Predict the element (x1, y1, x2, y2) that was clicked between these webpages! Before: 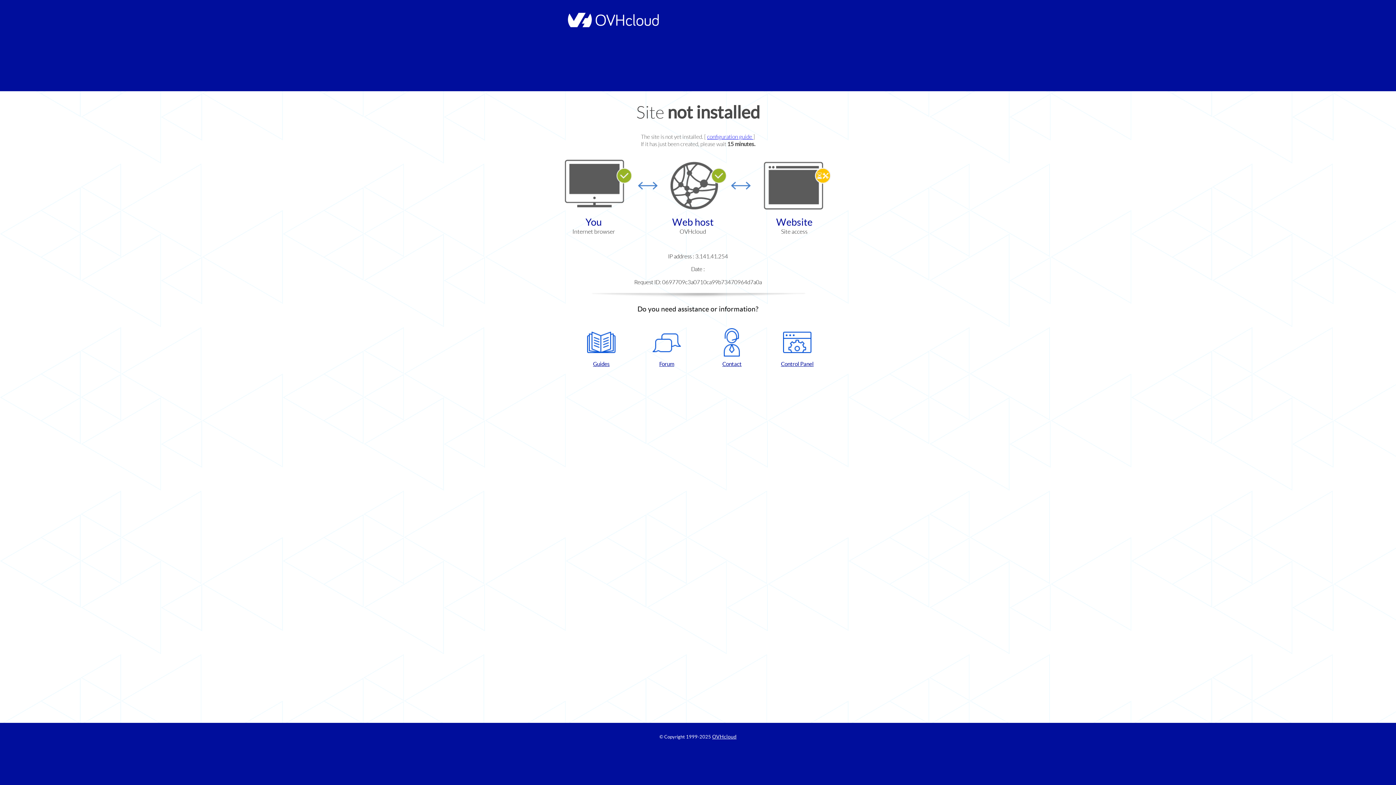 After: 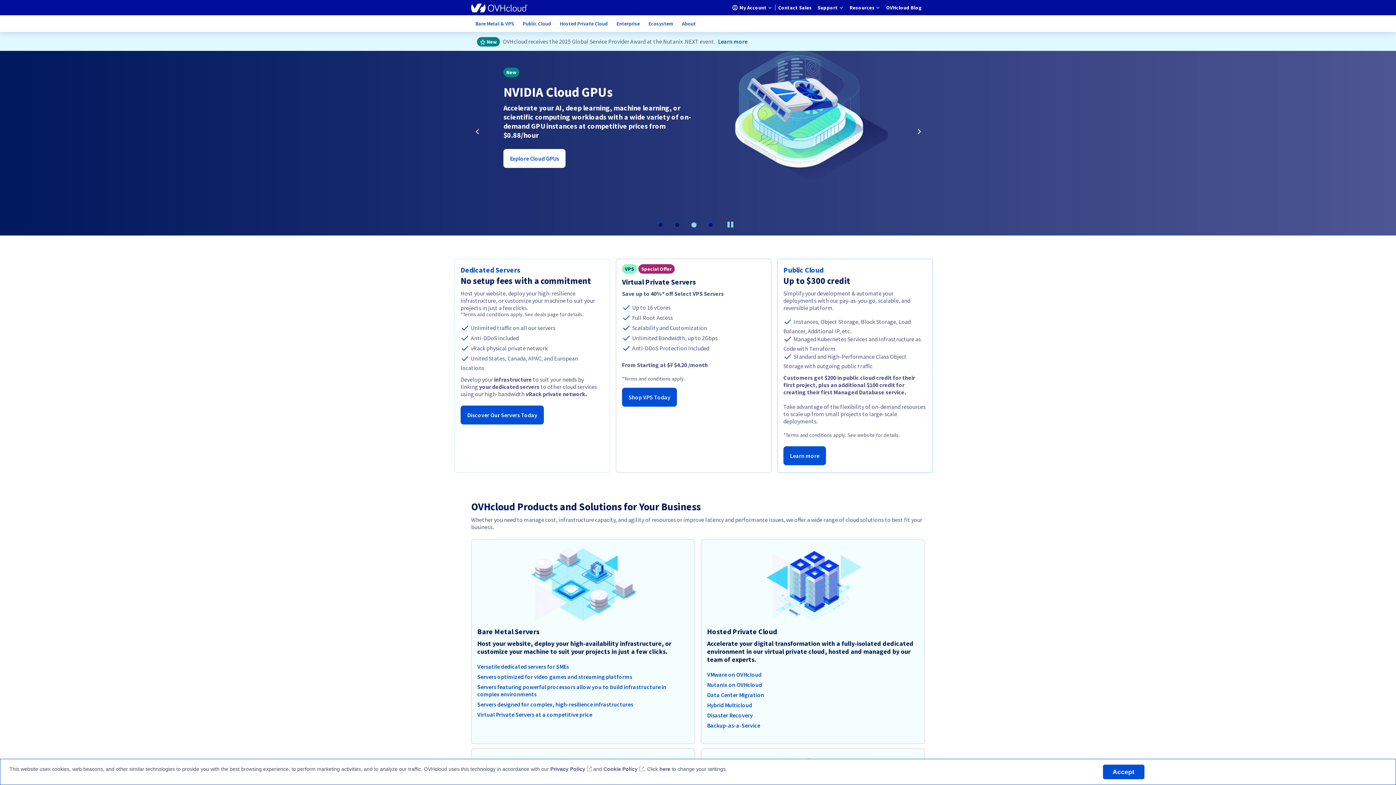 Action: bbox: (564, 22, 658, 28)